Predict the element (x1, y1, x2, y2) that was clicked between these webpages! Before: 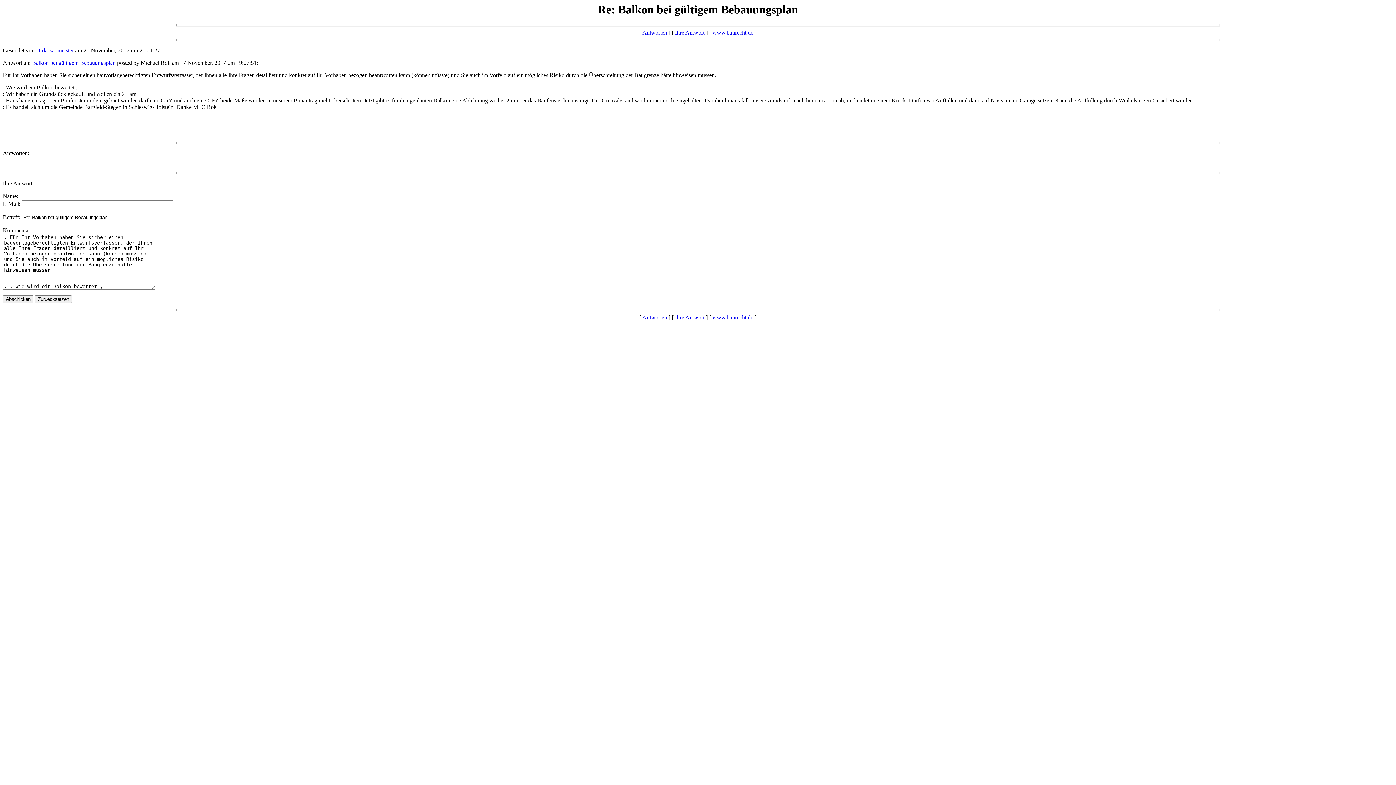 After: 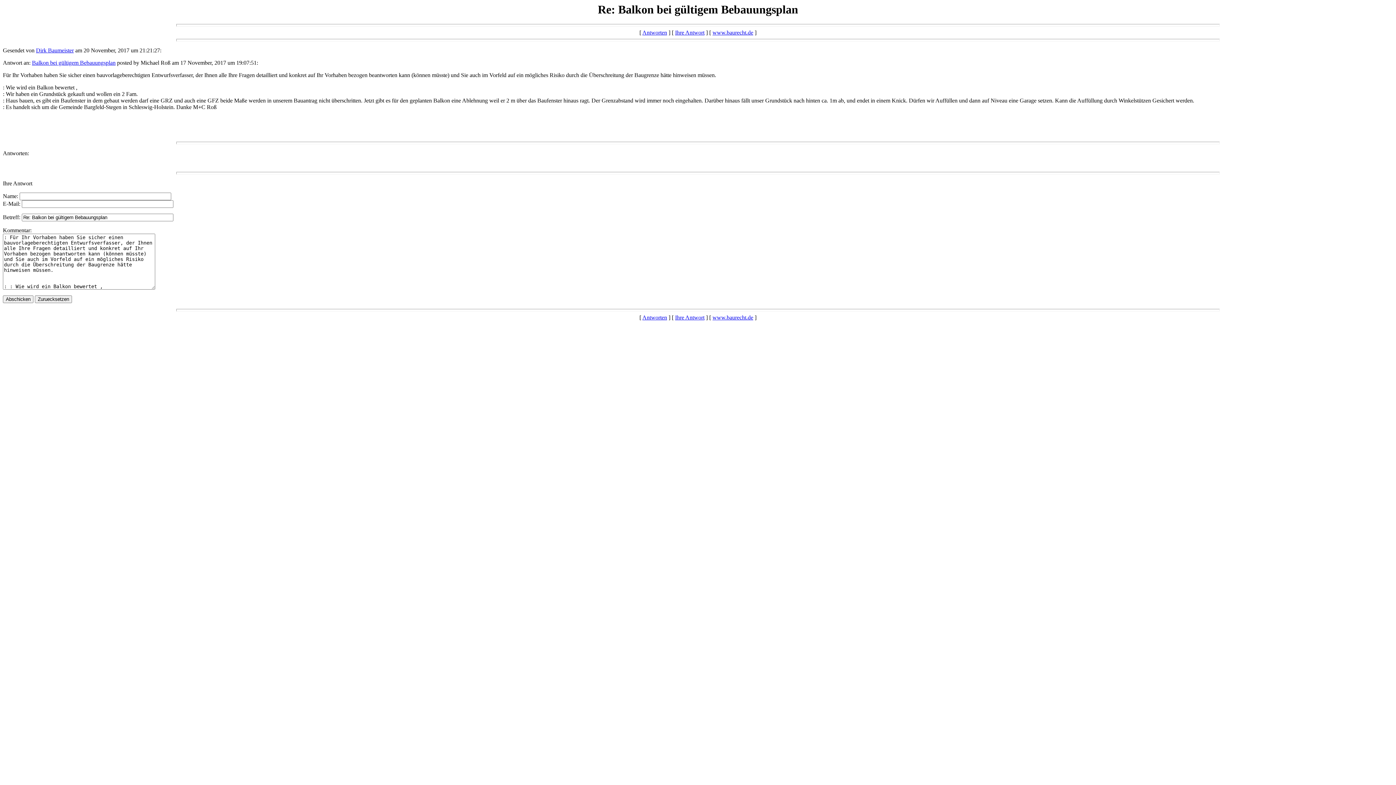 Action: bbox: (36, 47, 73, 53) label: Dirk Baumeister